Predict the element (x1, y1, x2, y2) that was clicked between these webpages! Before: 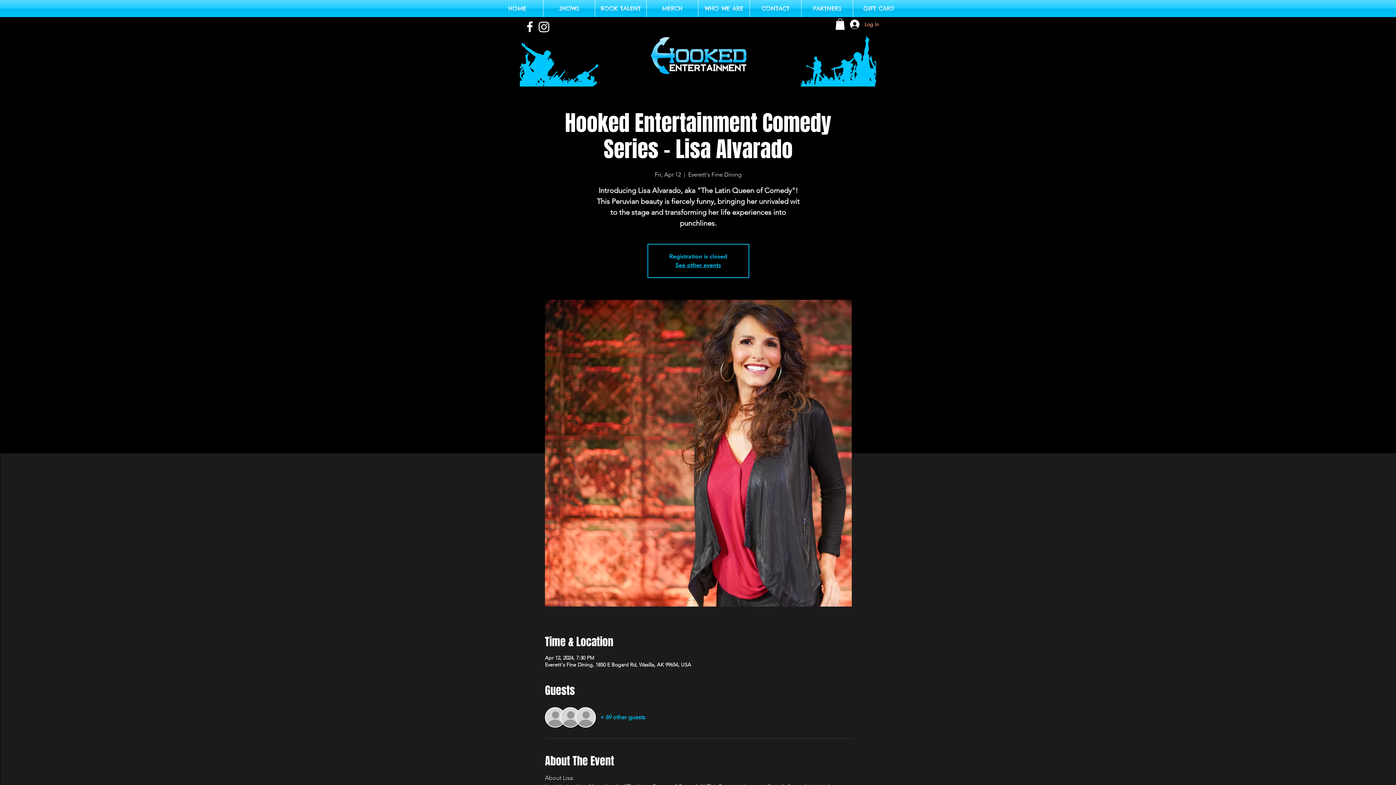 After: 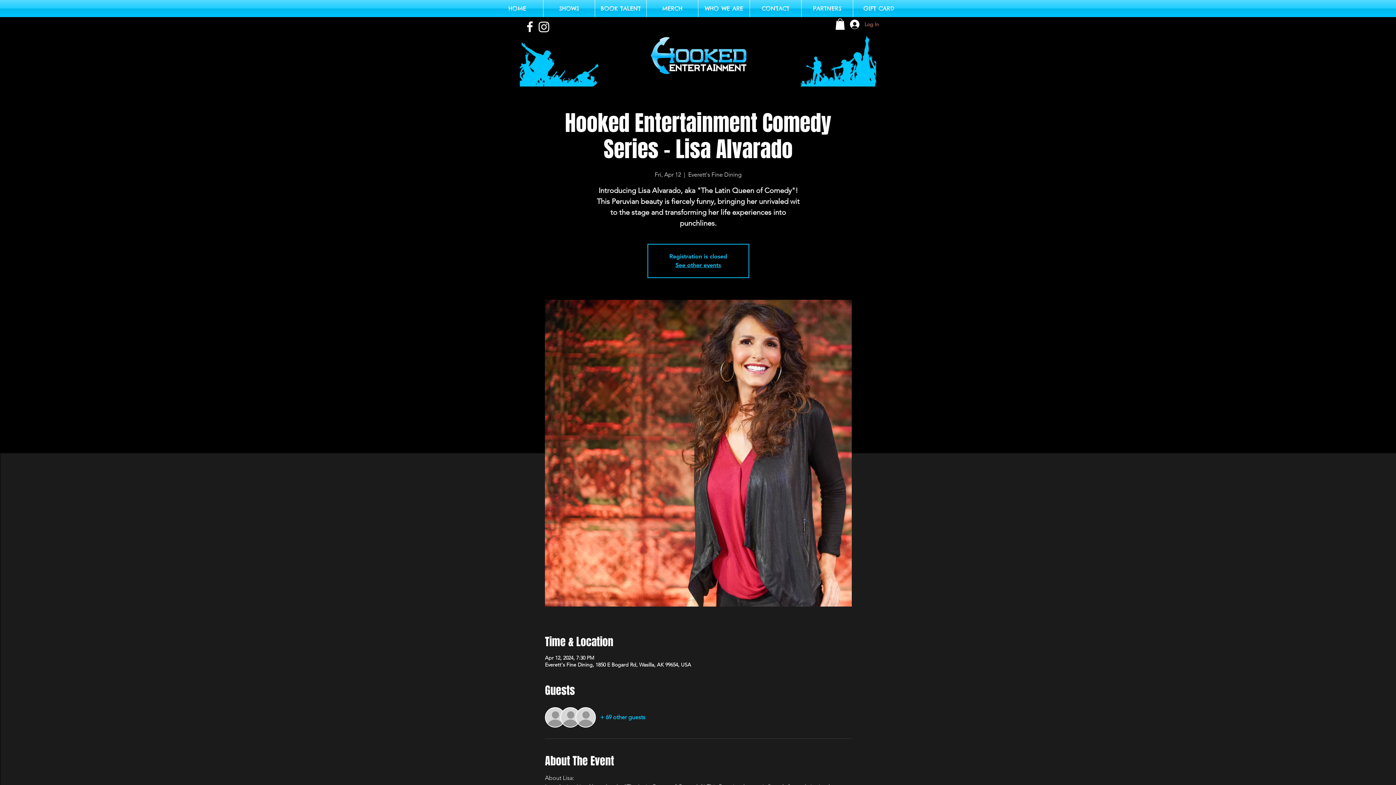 Action: bbox: (845, 17, 876, 31) label: Log In